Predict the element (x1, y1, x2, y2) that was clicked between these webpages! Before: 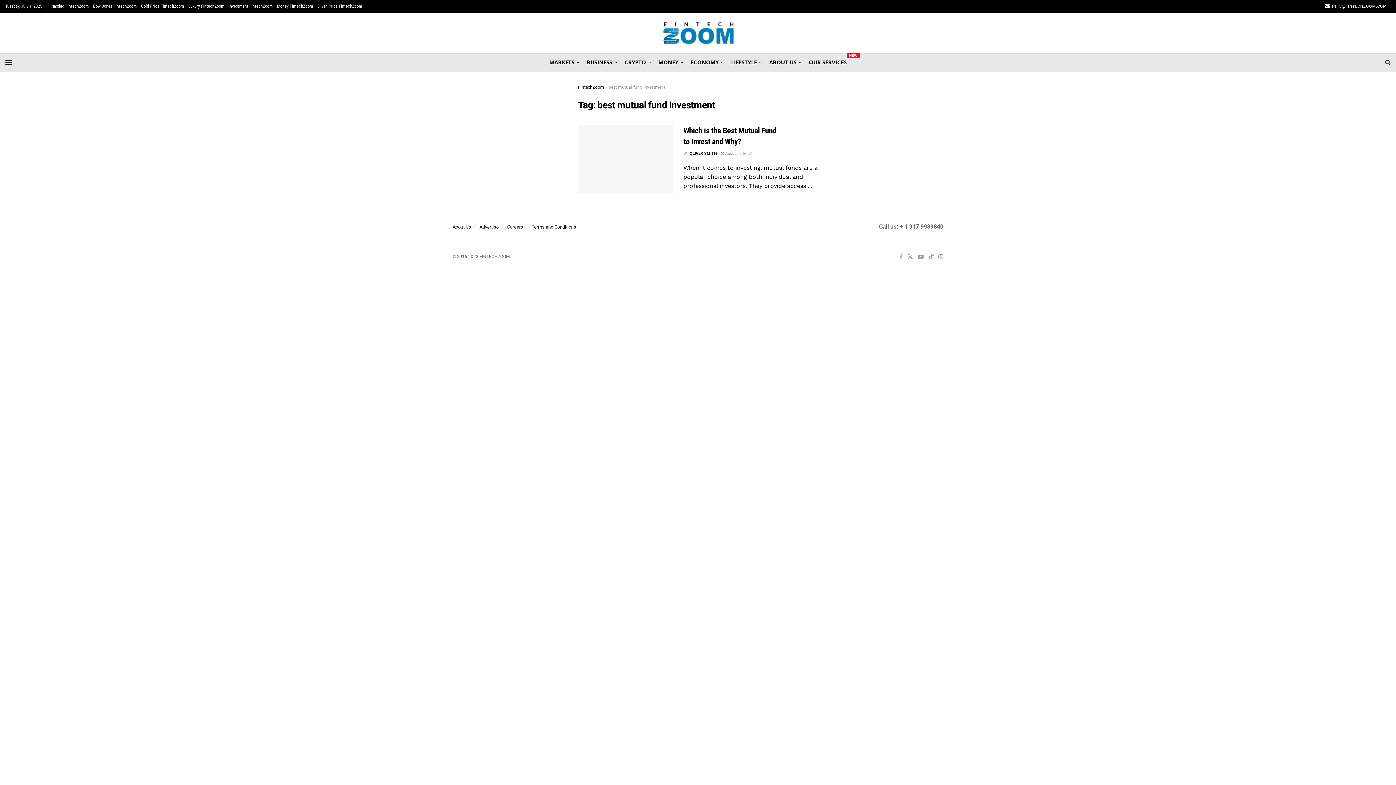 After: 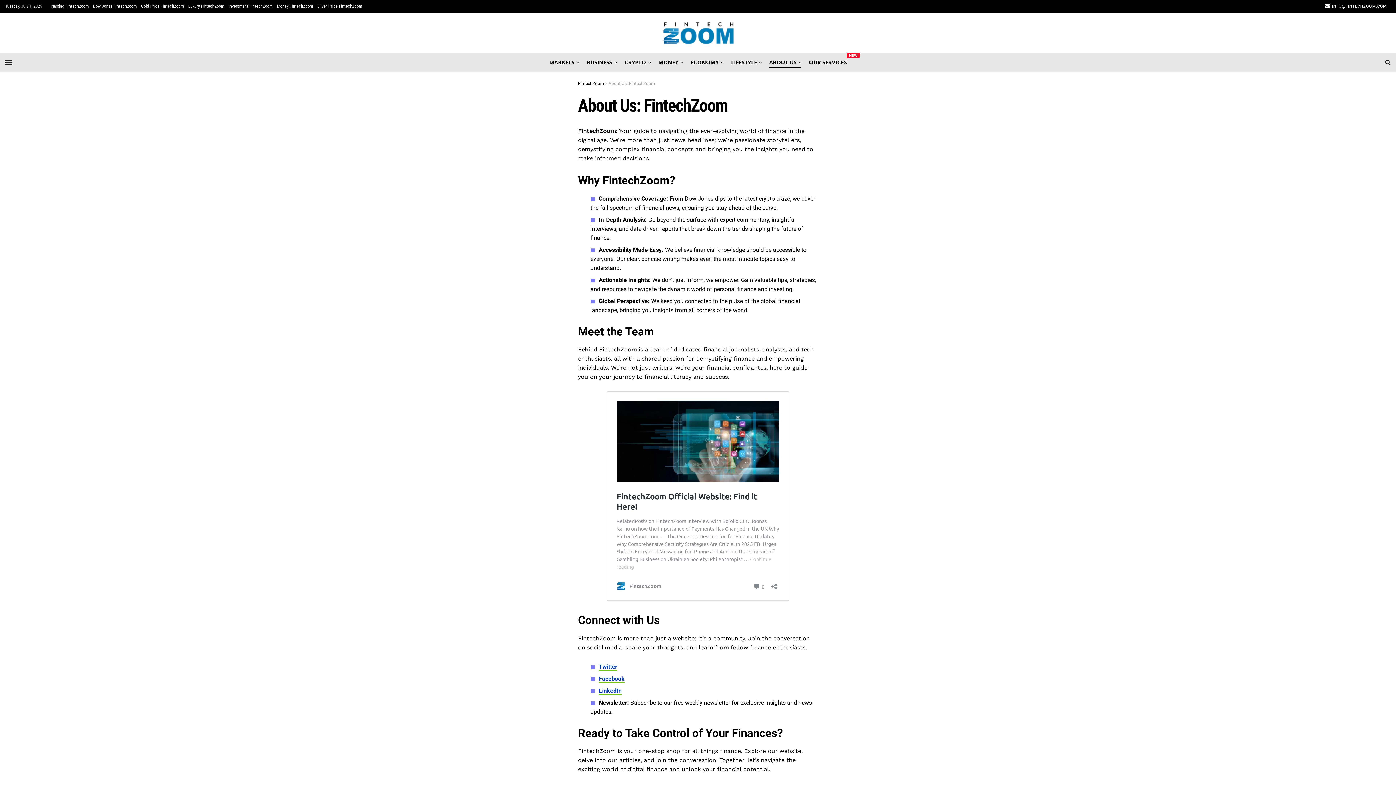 Action: bbox: (452, 224, 471, 229) label: About Us